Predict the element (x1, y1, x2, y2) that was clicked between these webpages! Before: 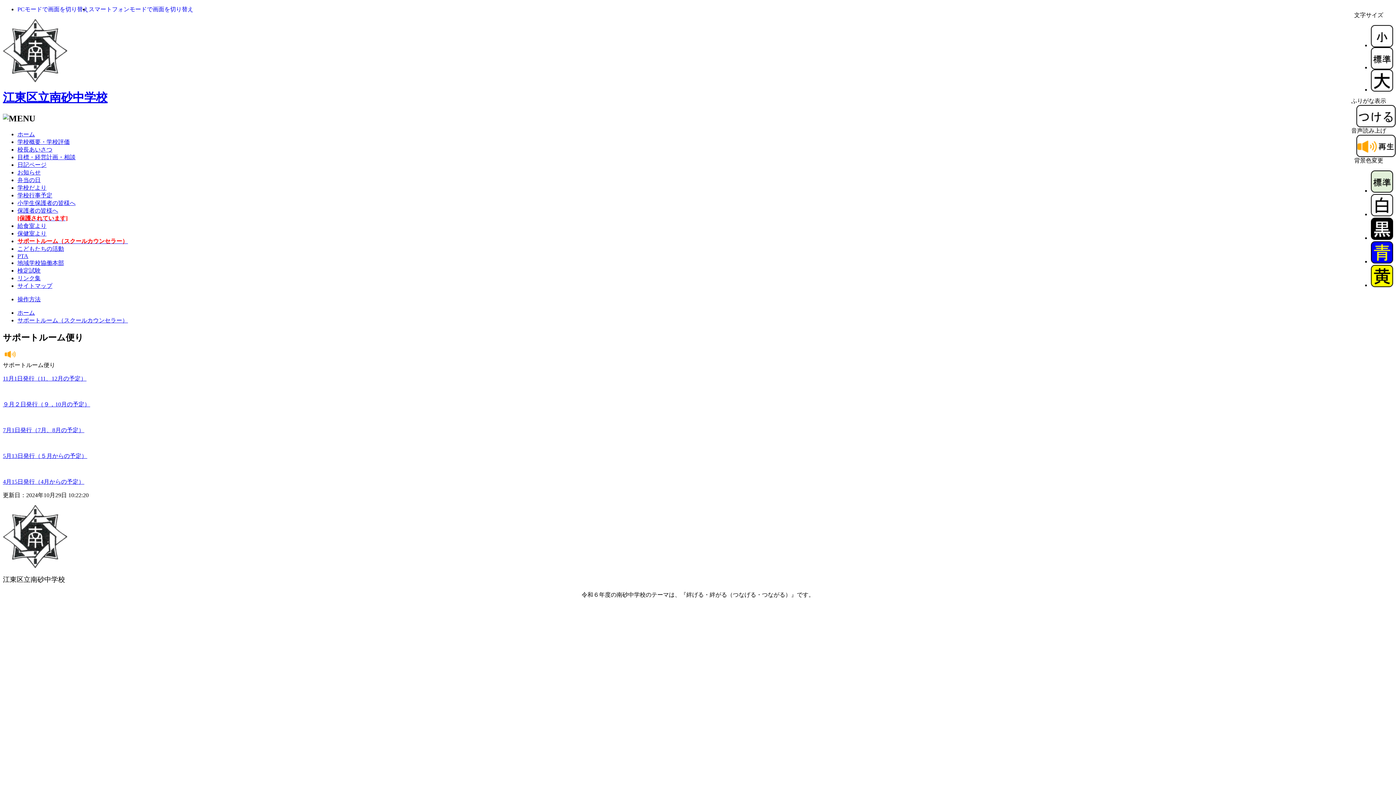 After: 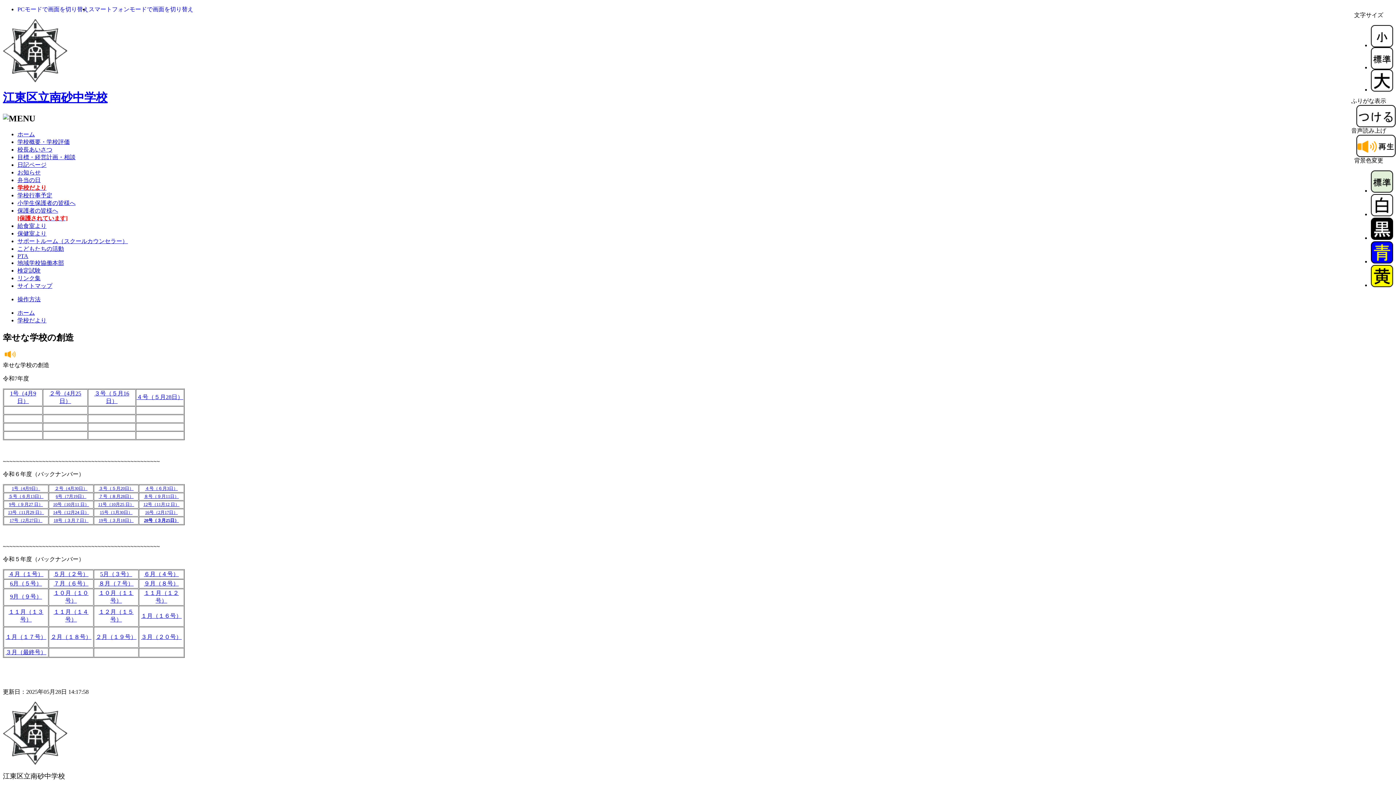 Action: label: 学校だより bbox: (17, 184, 46, 190)